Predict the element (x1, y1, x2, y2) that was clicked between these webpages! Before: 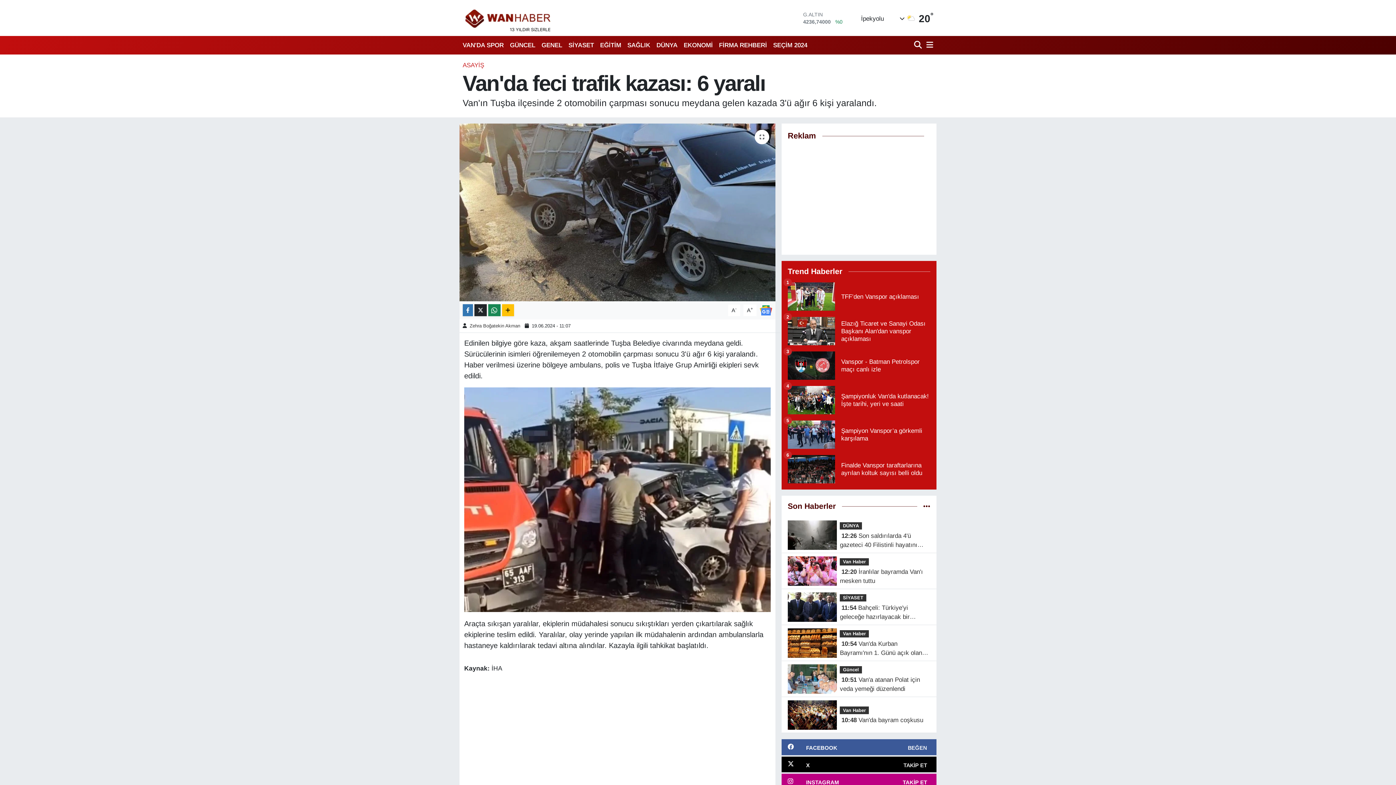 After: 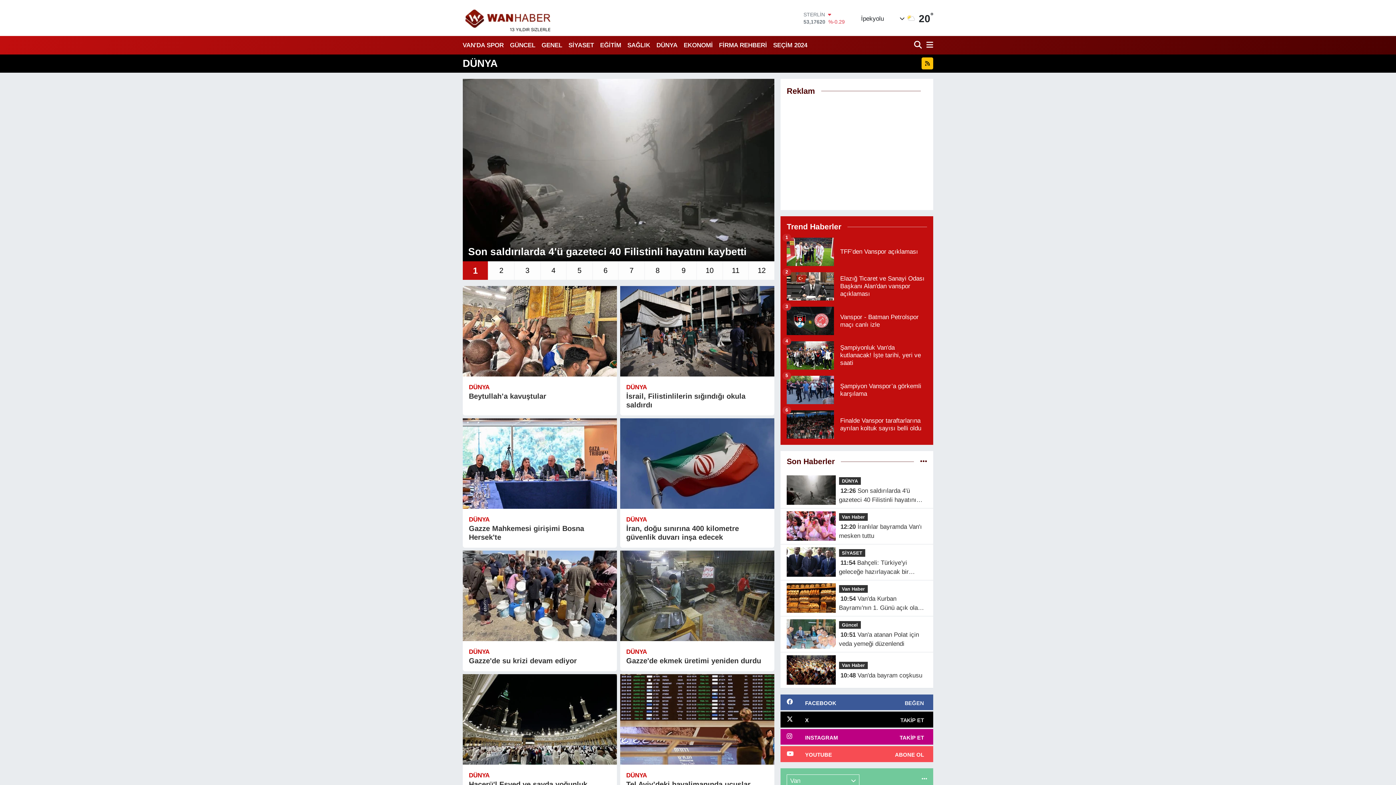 Action: bbox: (840, 522, 862, 529) label: DÜNYA